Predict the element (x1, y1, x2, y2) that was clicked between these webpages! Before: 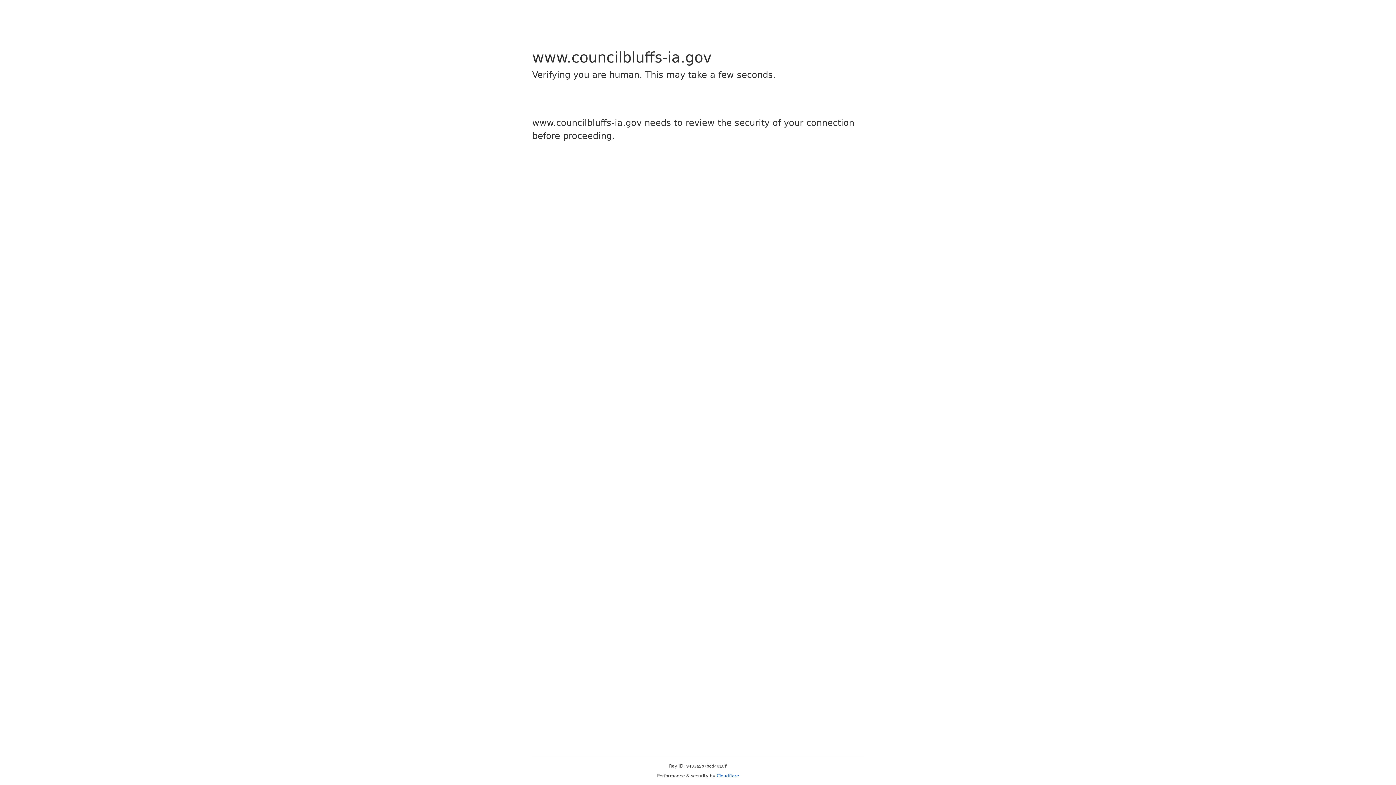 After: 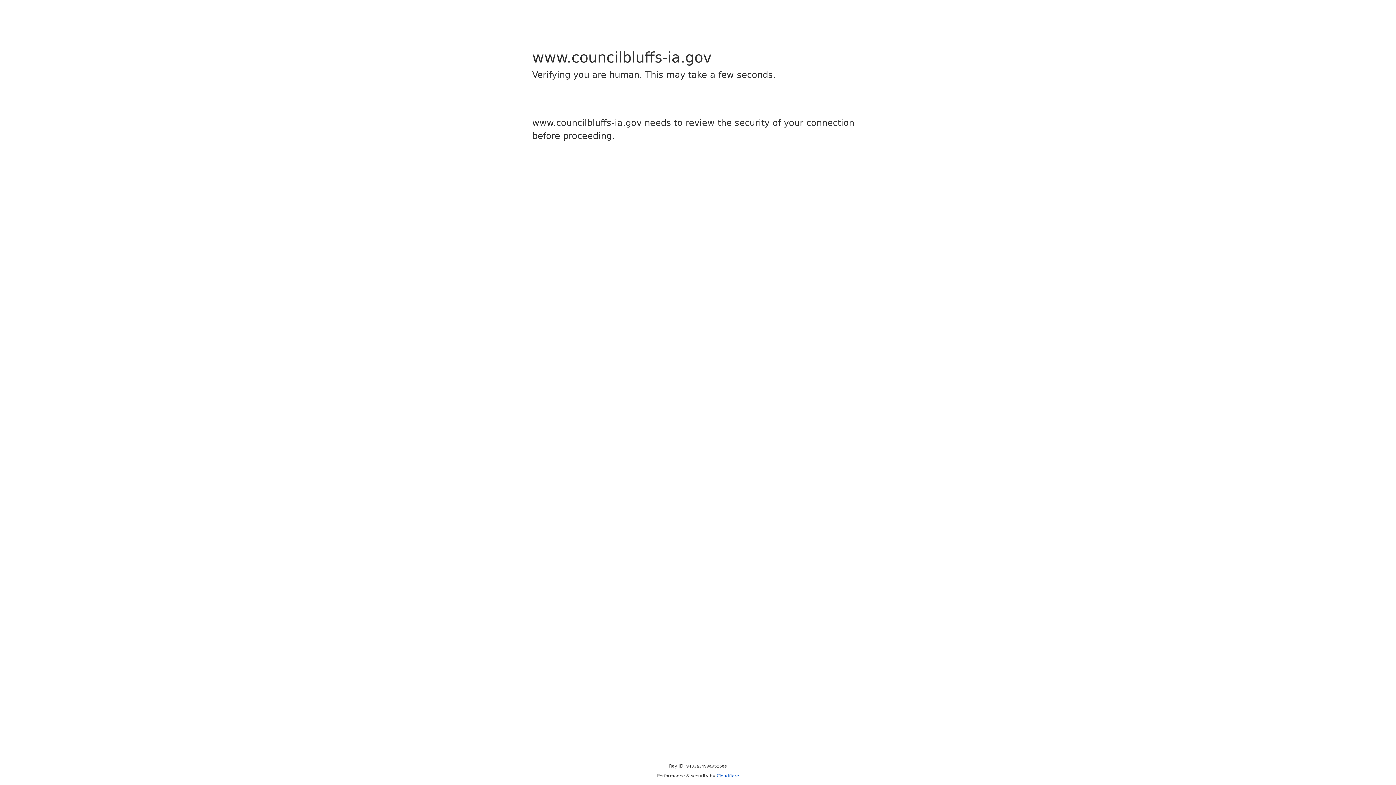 Action: bbox: (716, 773, 739, 778) label: Cloudflare